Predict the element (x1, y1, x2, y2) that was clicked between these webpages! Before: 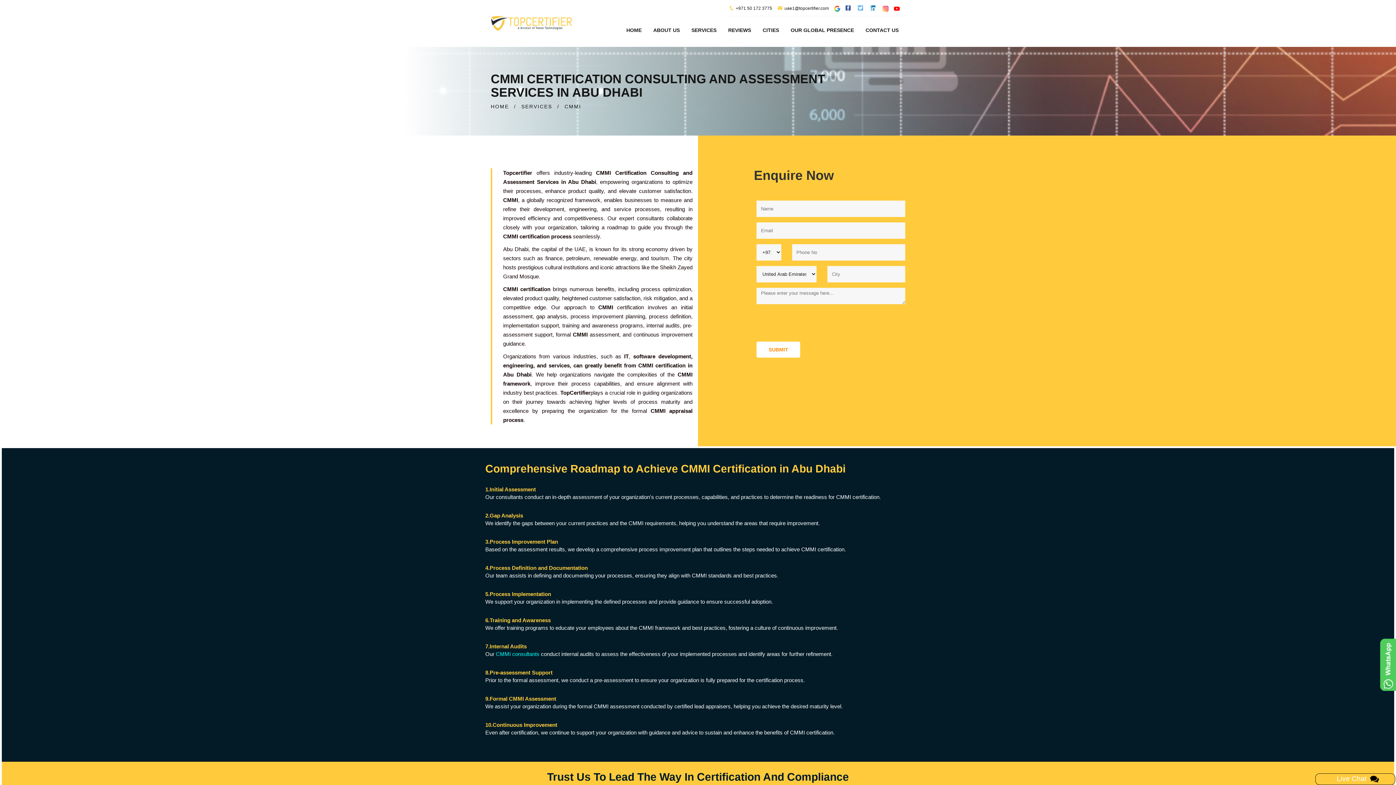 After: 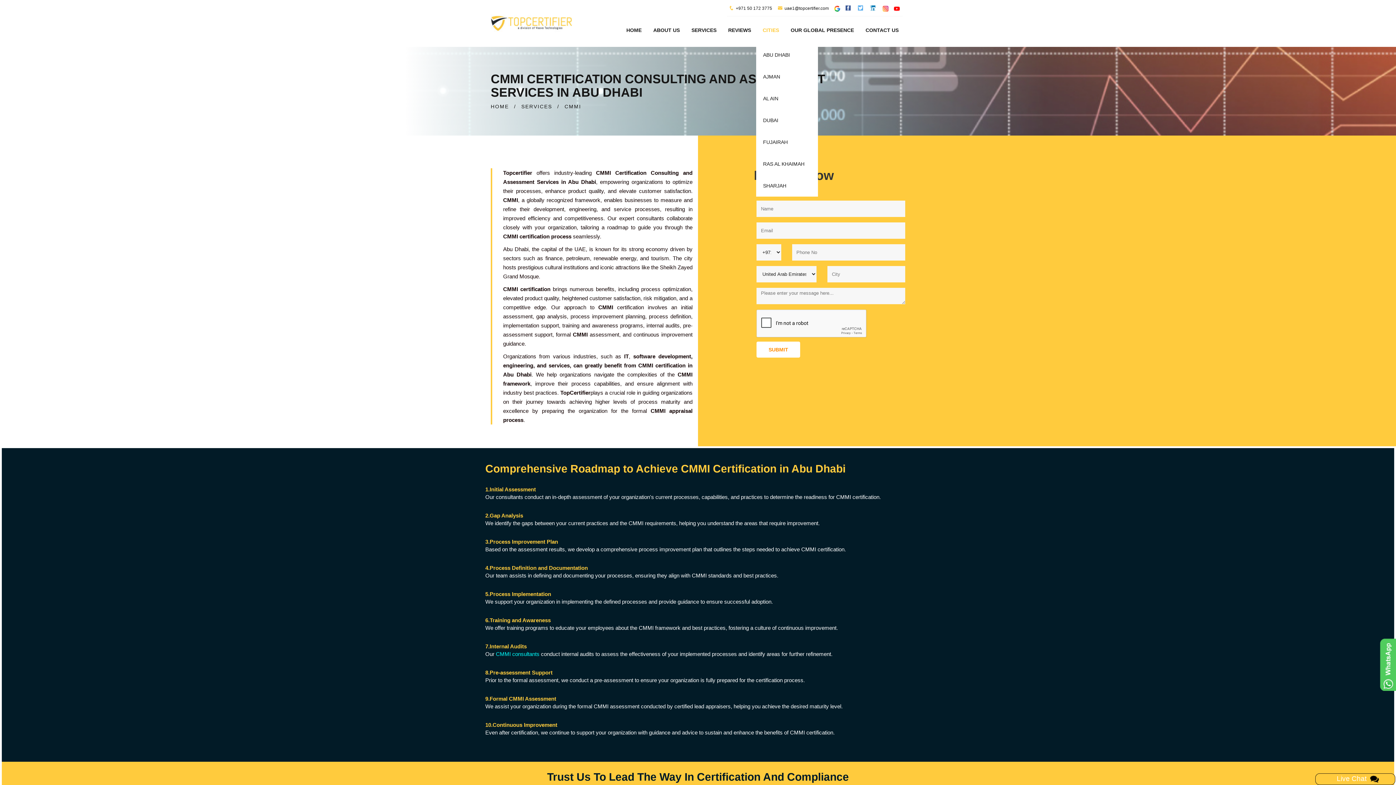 Action: bbox: (756, 16, 785, 44) label: CITIES